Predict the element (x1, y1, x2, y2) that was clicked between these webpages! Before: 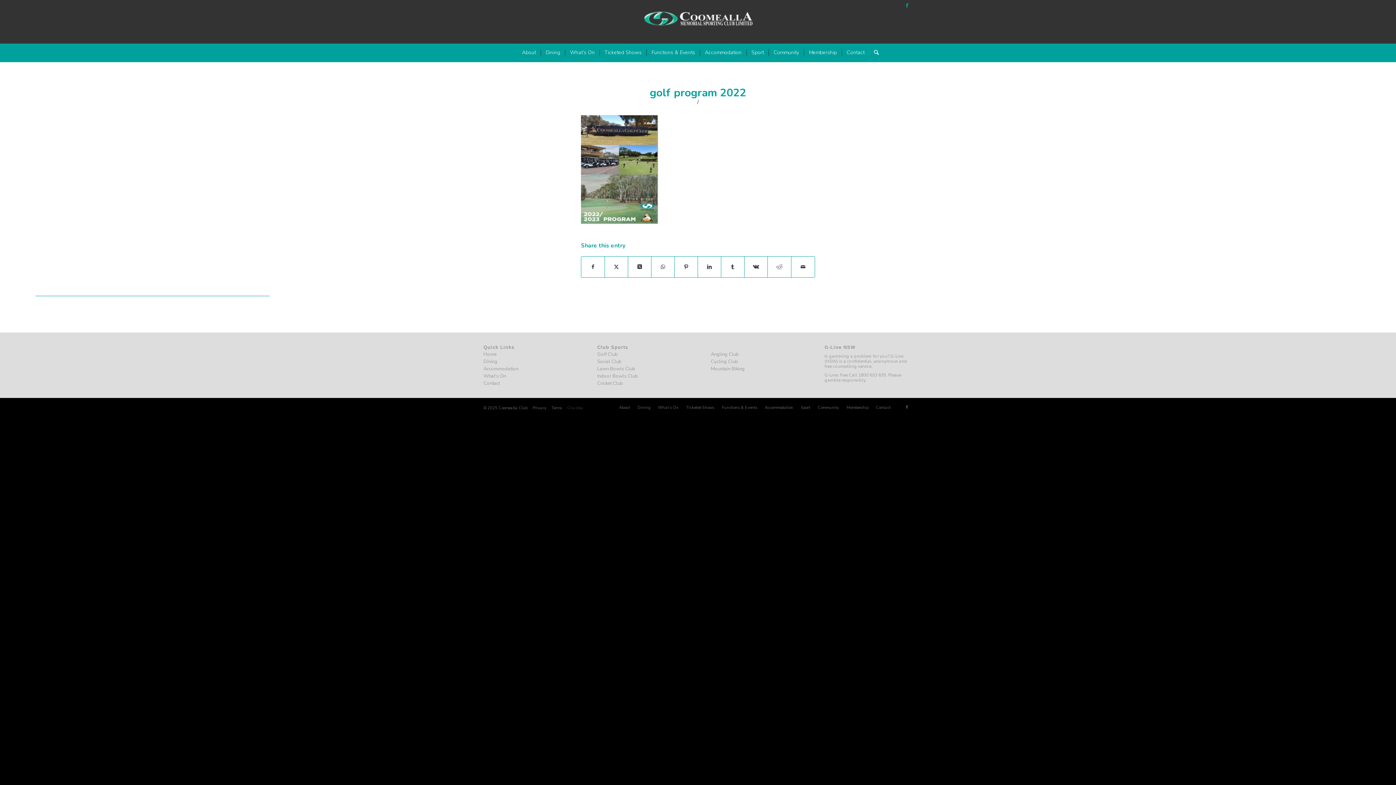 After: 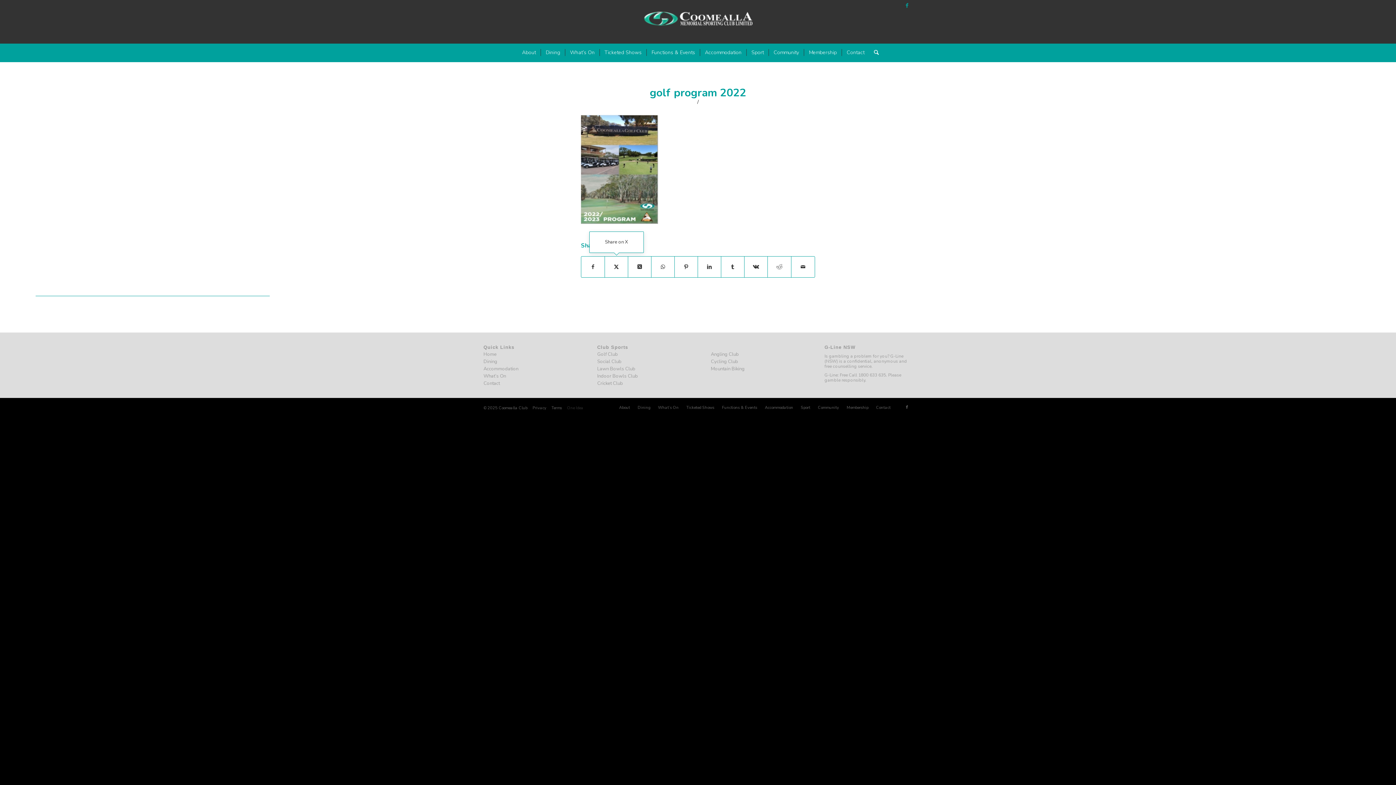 Action: bbox: (605, 256, 628, 277) label: Share on X